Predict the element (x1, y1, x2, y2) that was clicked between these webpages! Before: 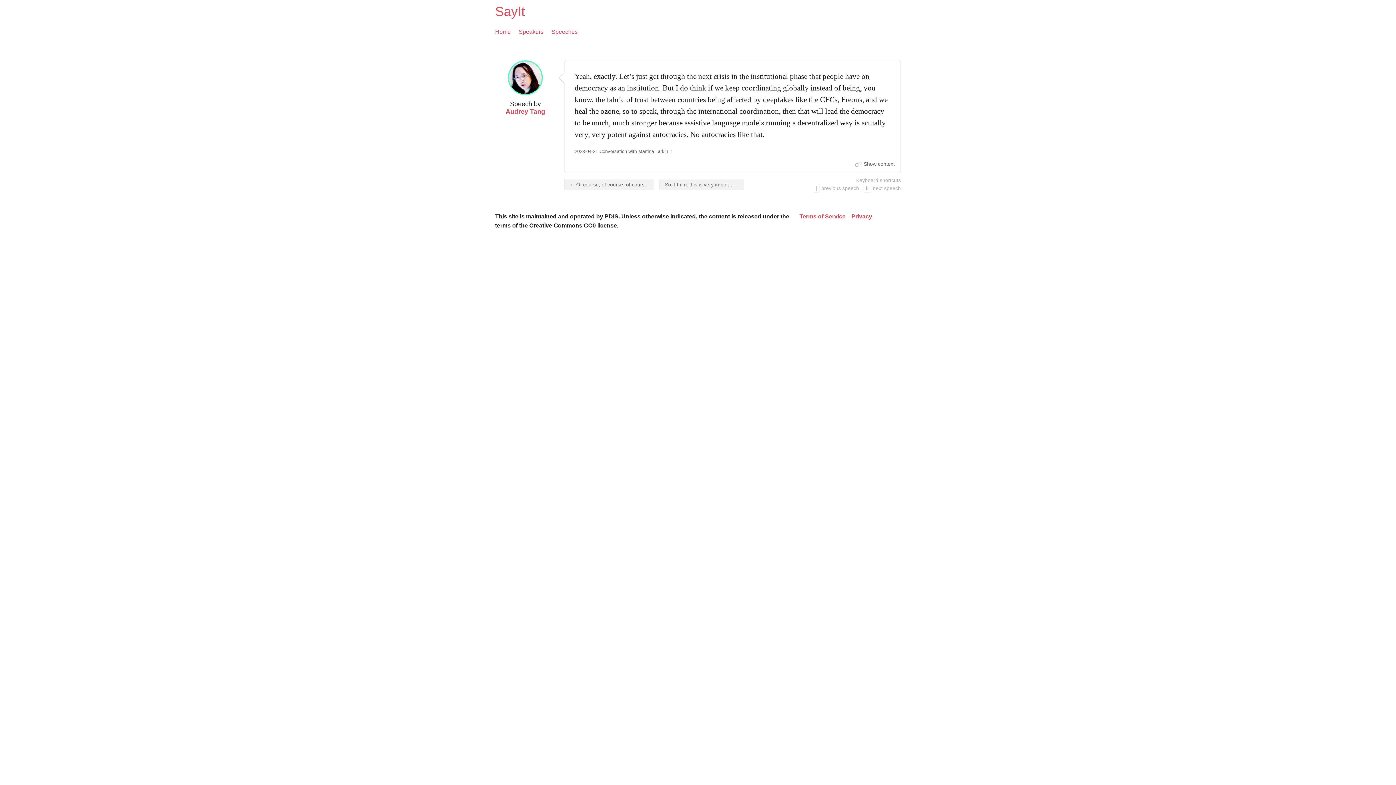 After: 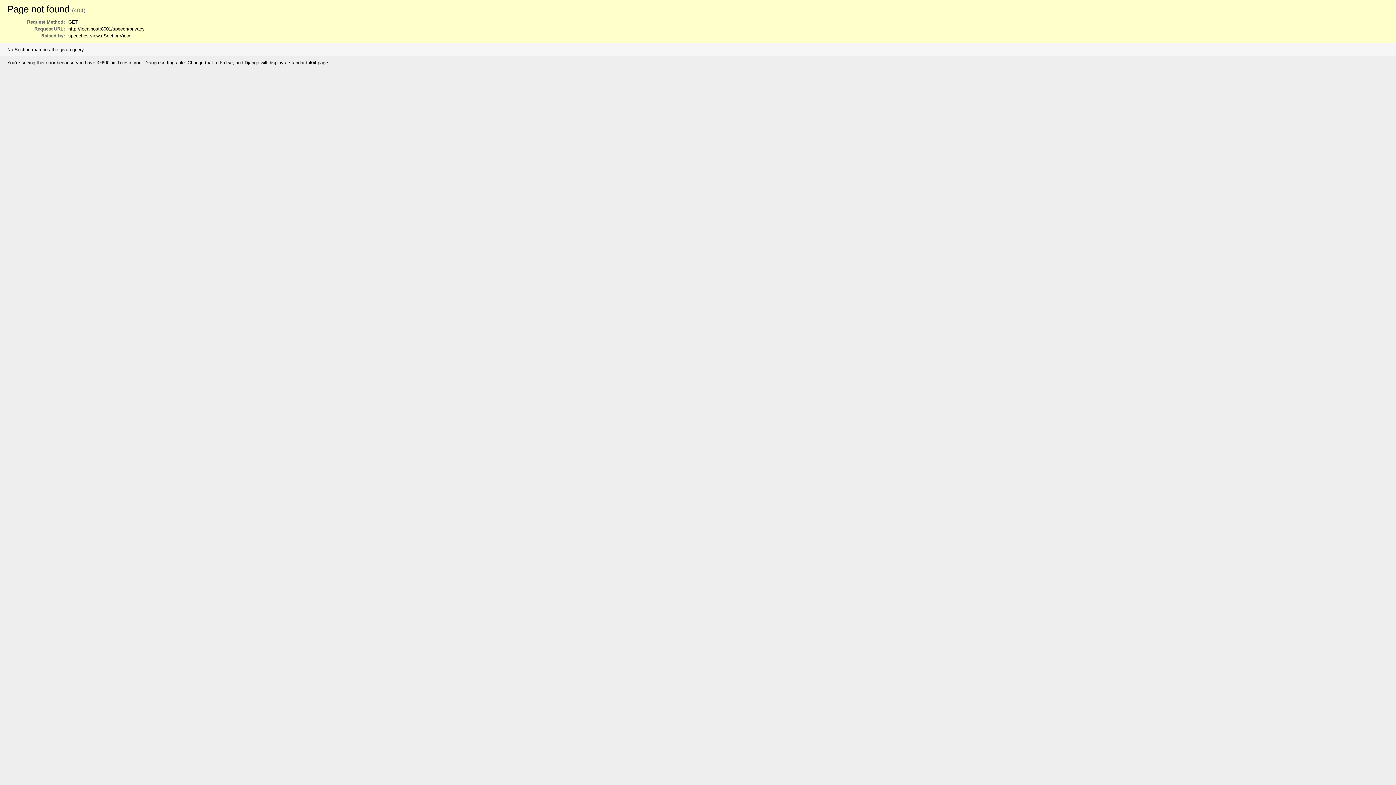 Action: label: Privacy bbox: (851, 211, 872, 221)